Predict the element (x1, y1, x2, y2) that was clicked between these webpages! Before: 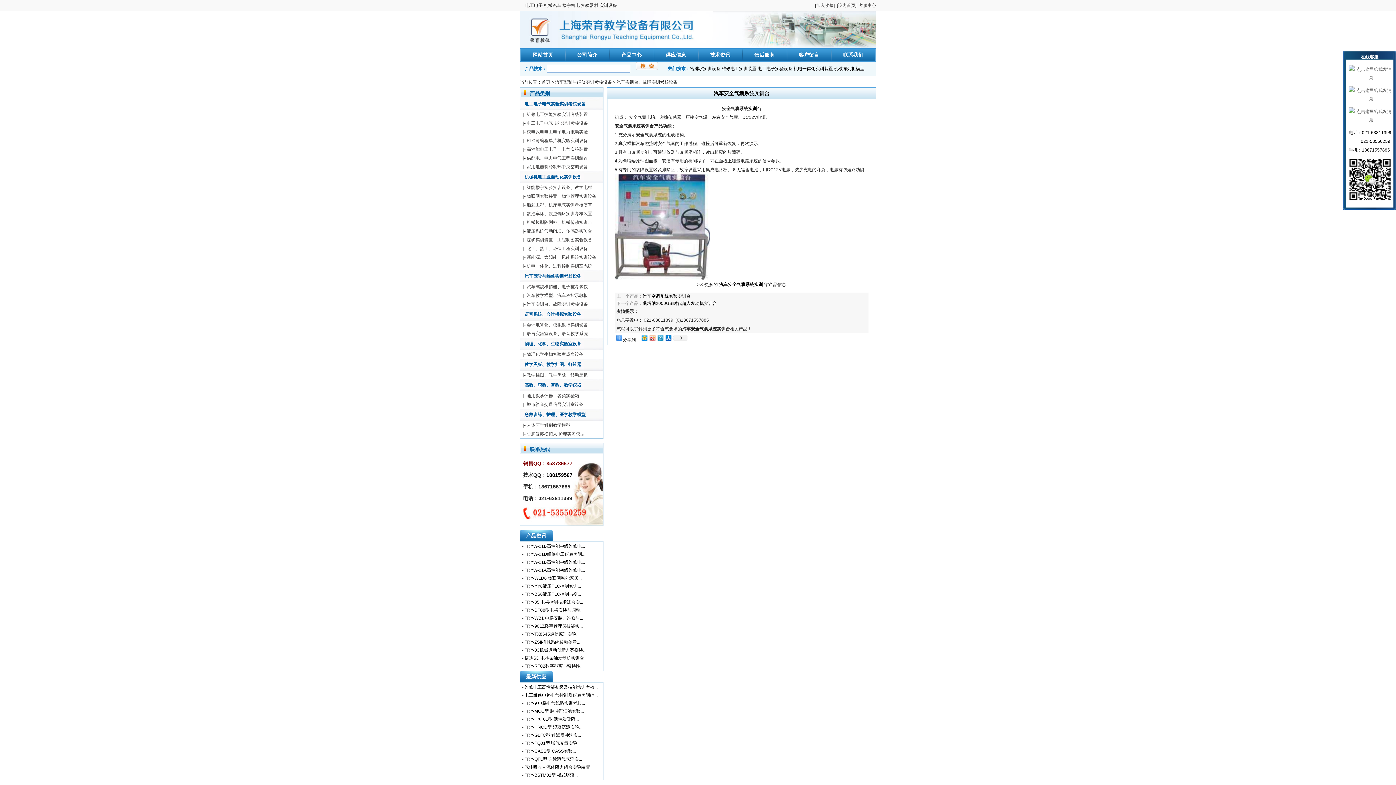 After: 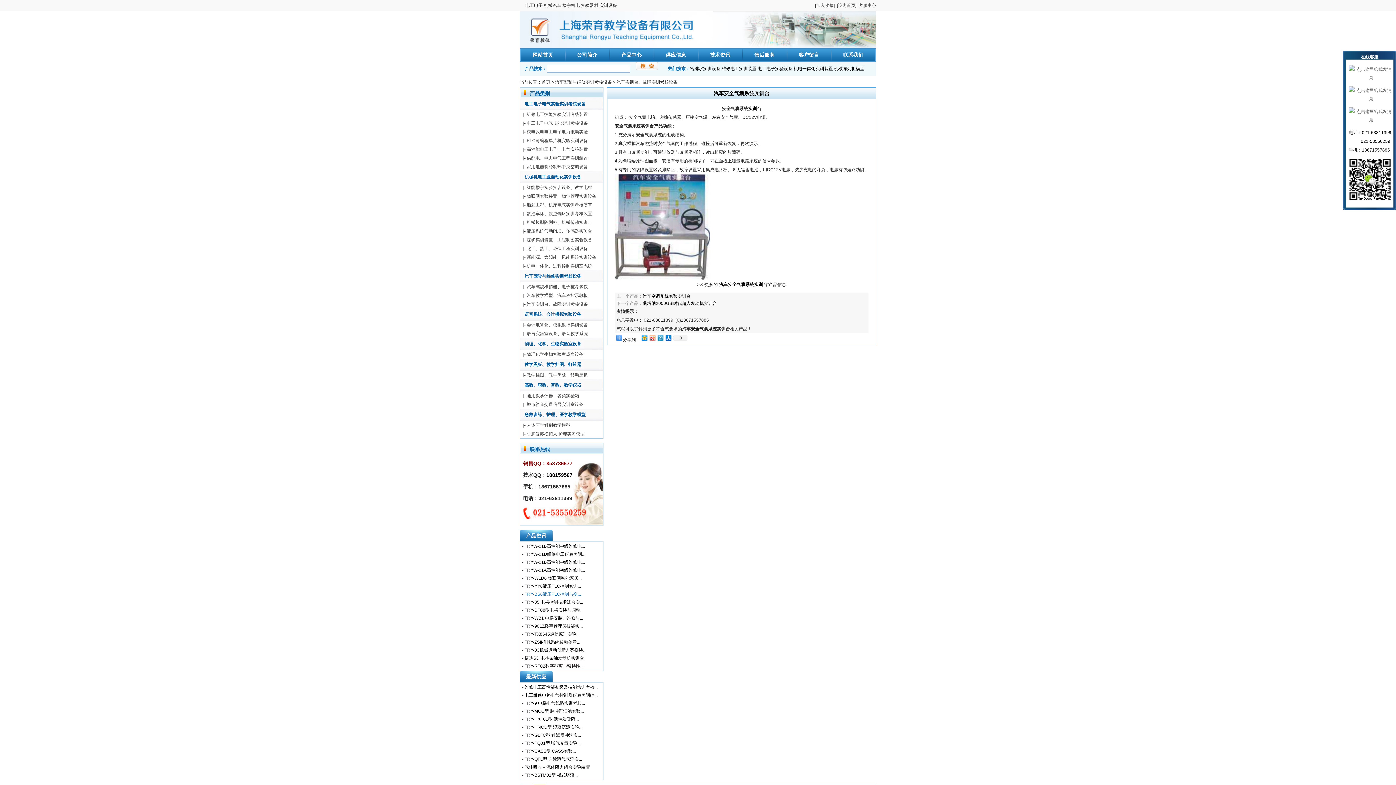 Action: label: TRY-BS6液压PLC控制与变... bbox: (524, 592, 581, 597)